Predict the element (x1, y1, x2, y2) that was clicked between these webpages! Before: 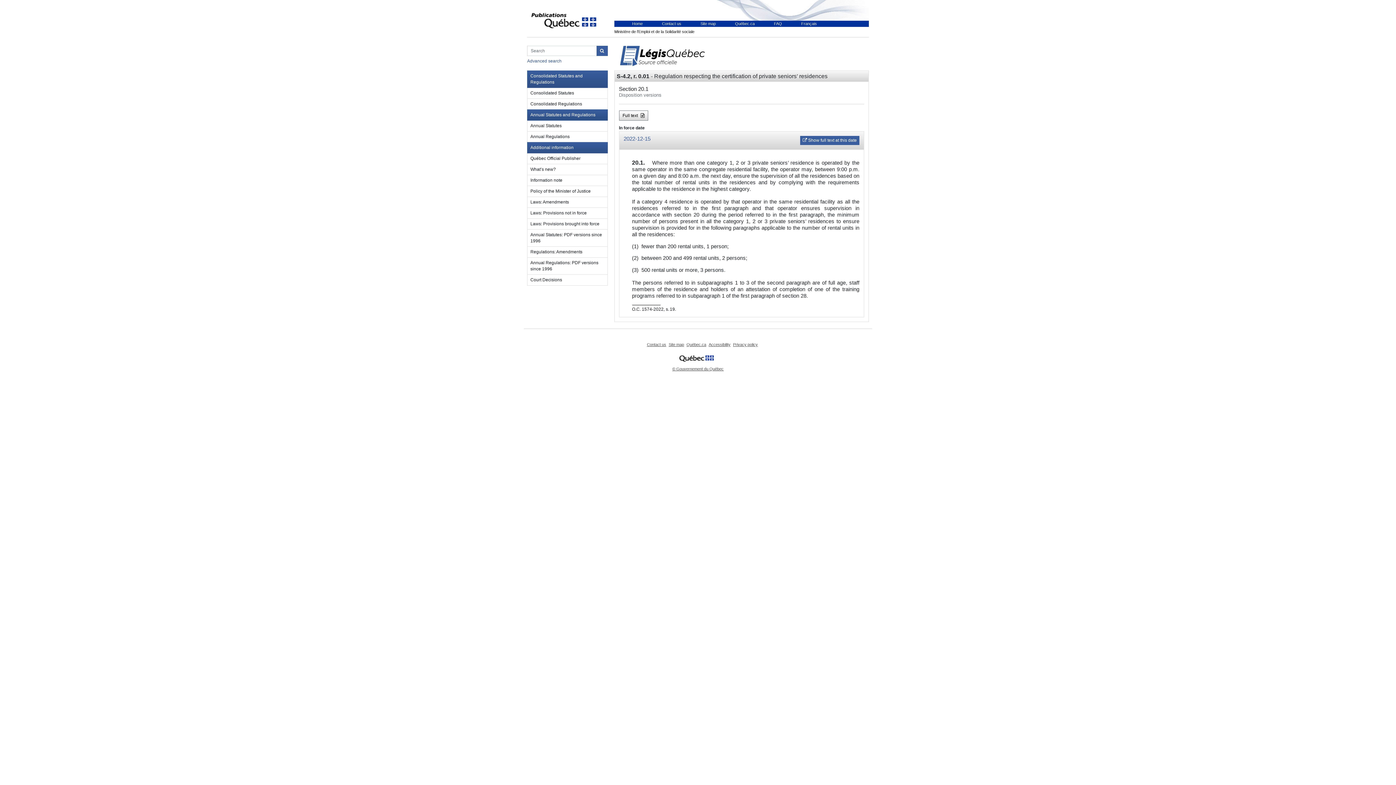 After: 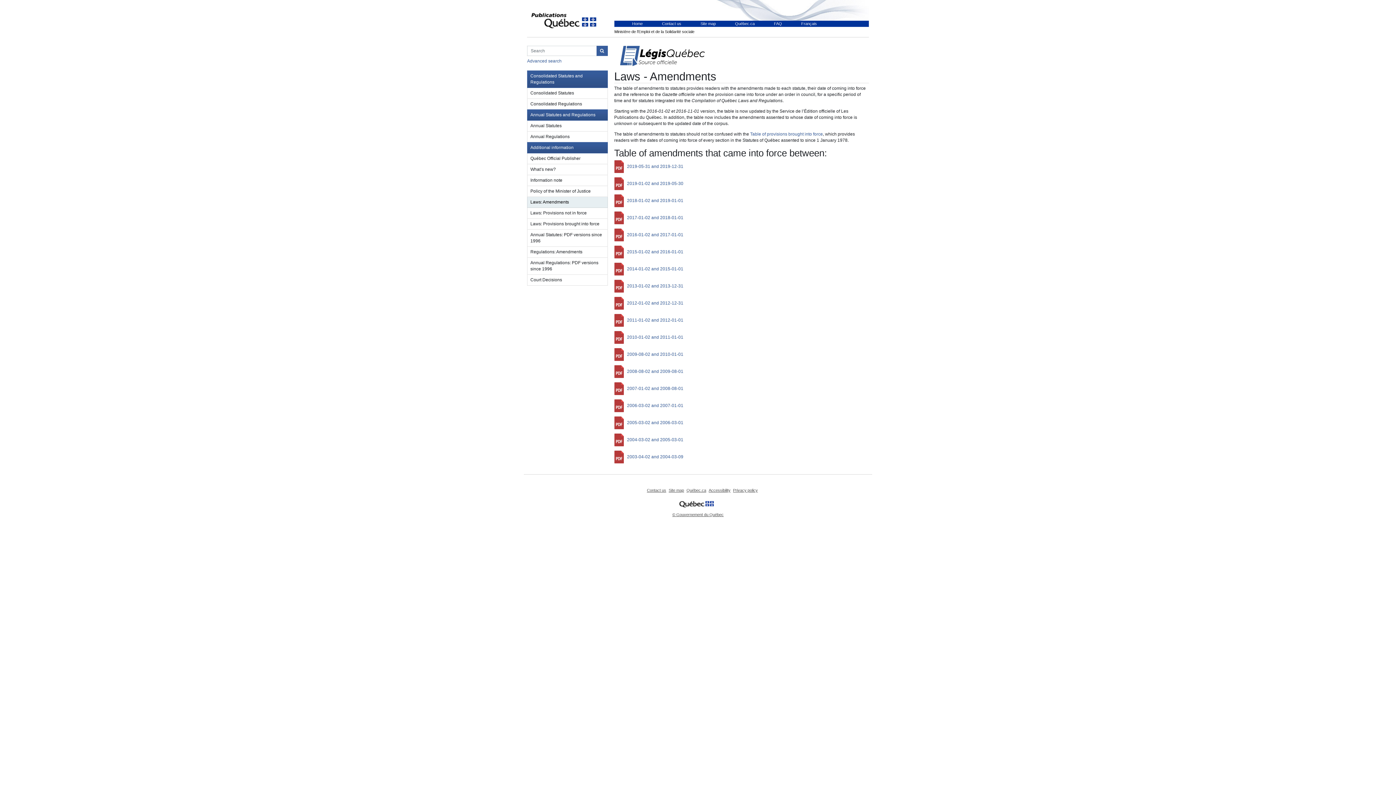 Action: label: Laws: Amendments bbox: (527, 197, 607, 208)